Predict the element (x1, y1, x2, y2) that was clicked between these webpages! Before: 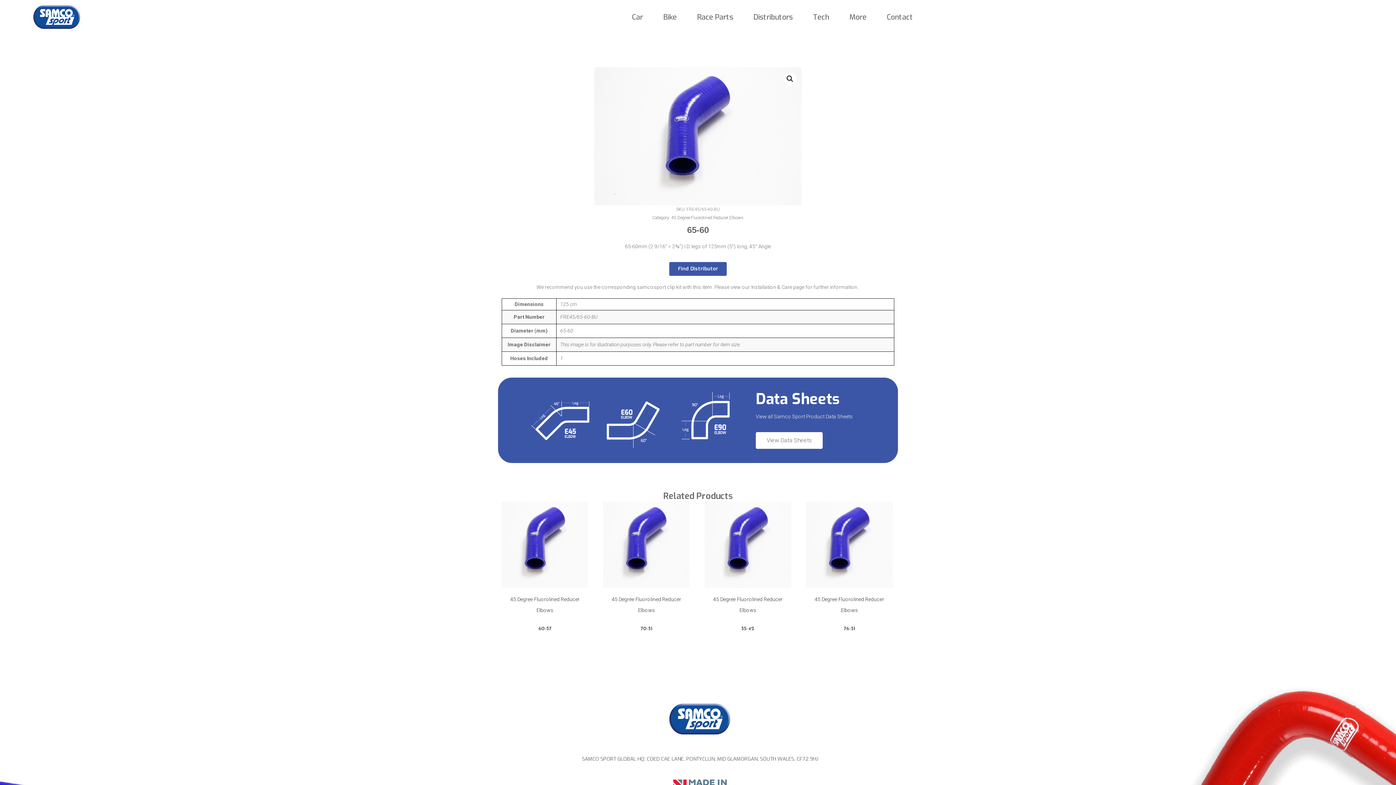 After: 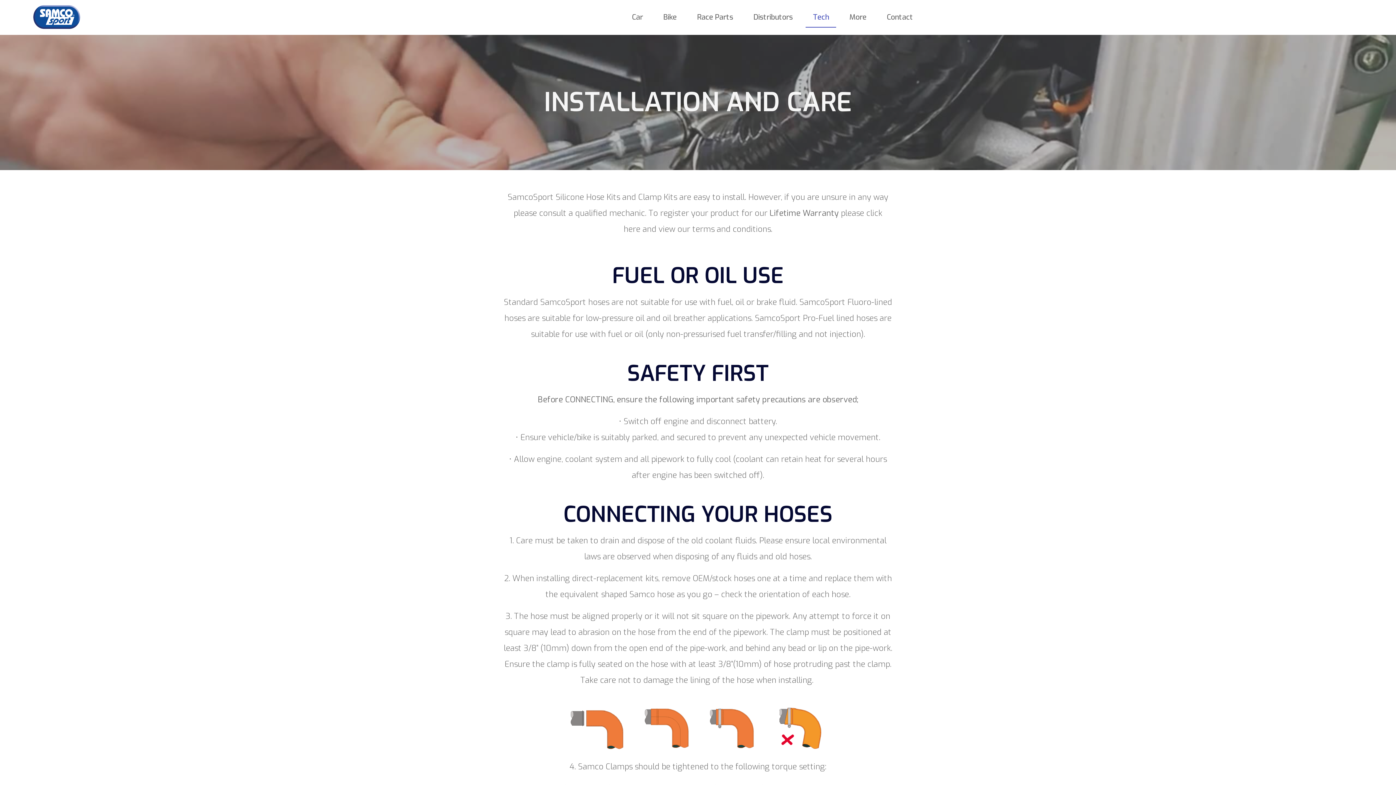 Action: bbox: (751, 295, 792, 301) label: Installation & Care